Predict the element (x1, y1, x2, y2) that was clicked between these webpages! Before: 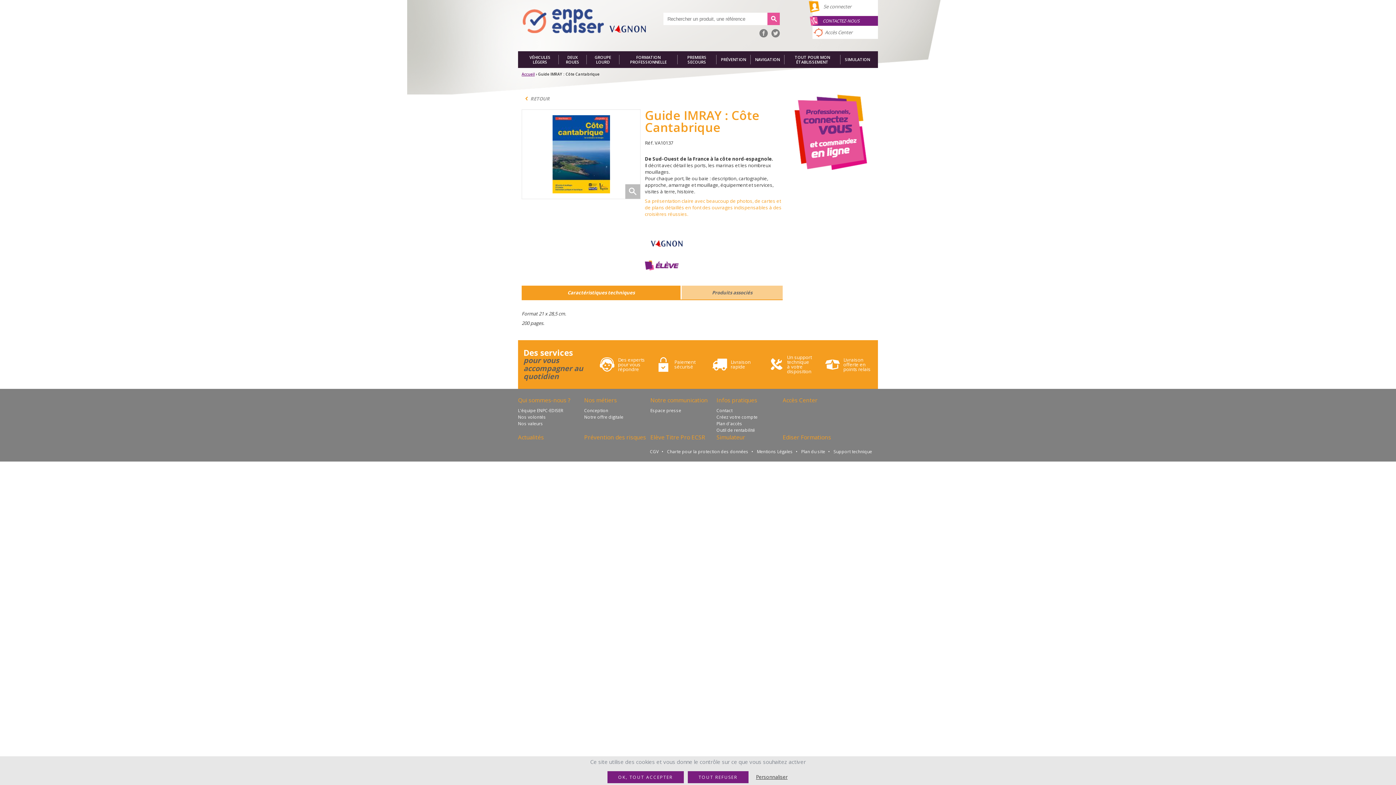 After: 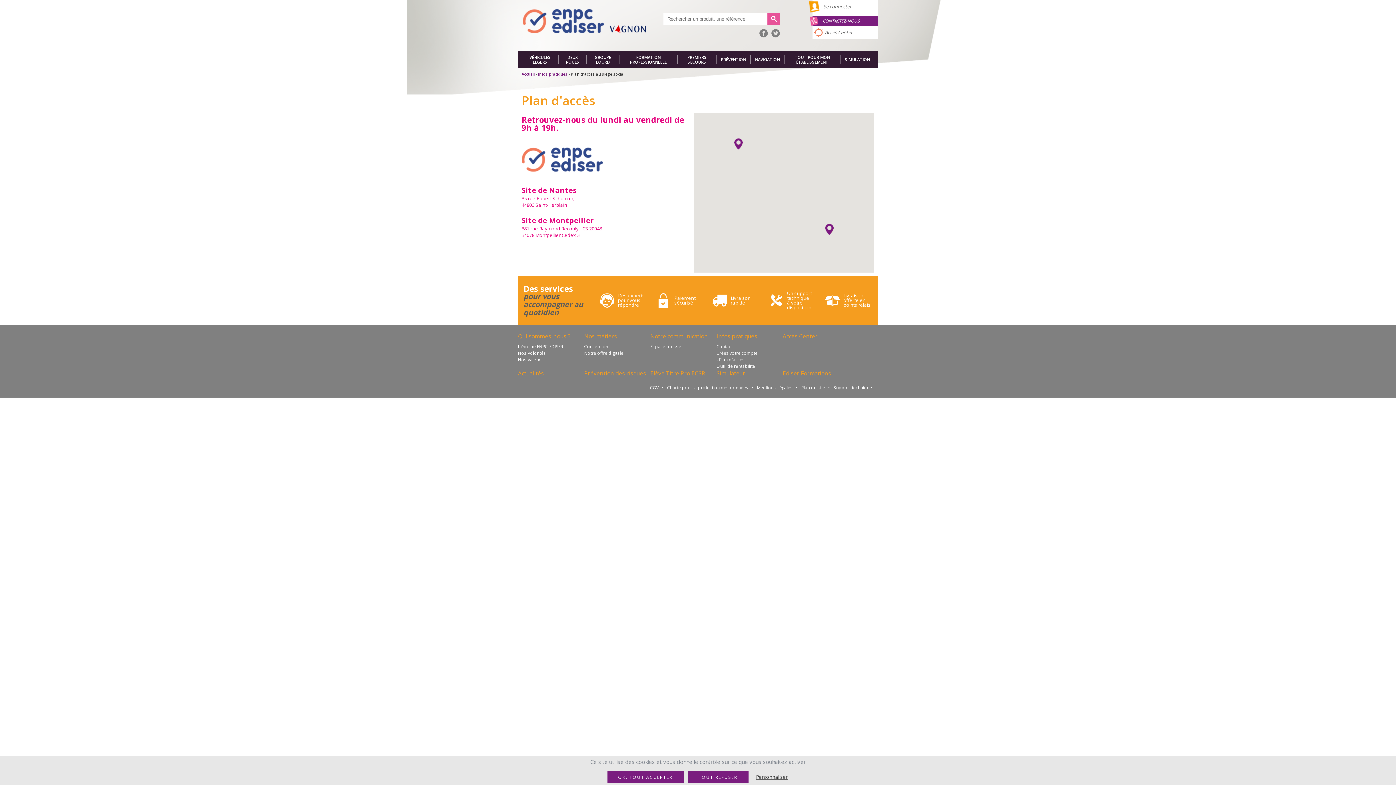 Action: bbox: (716, 420, 742, 426) label: Plan d'accès